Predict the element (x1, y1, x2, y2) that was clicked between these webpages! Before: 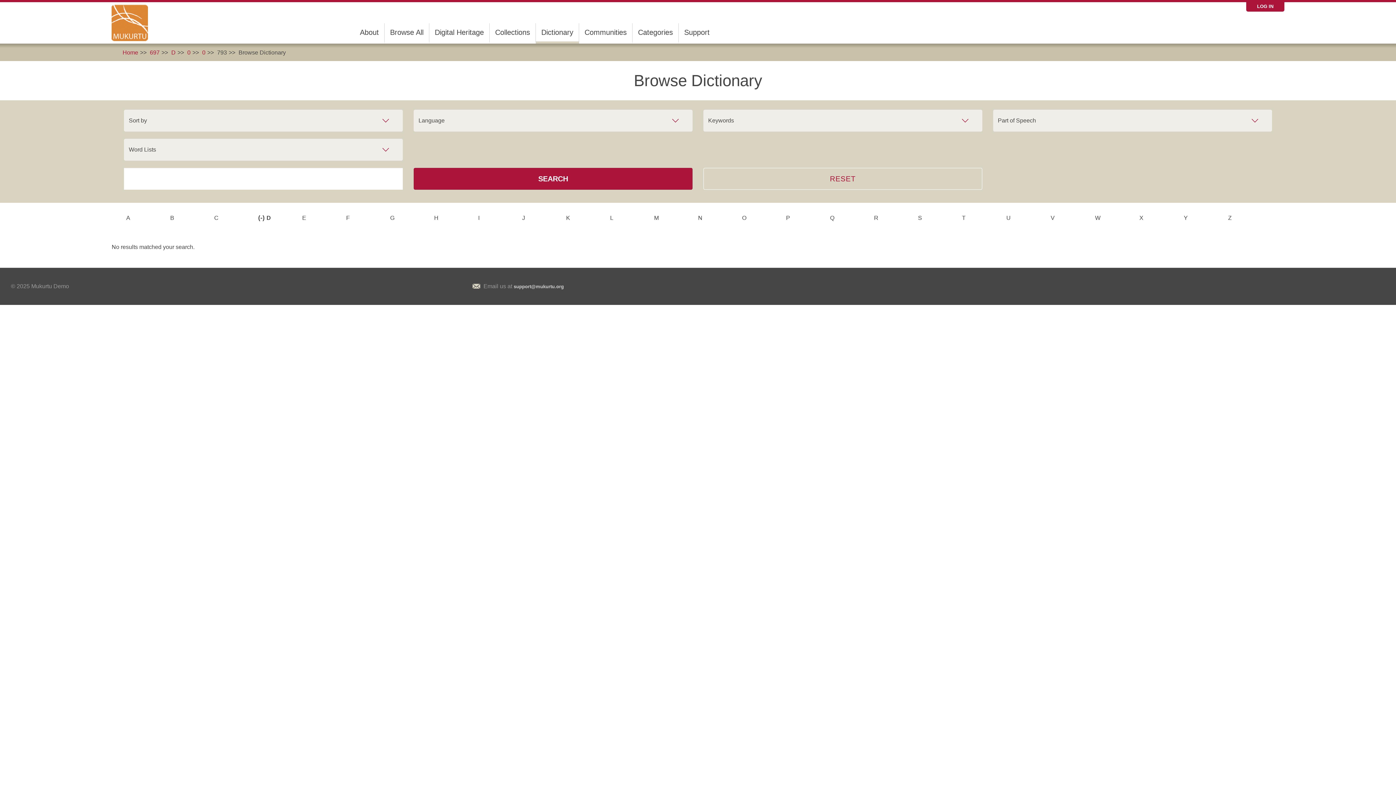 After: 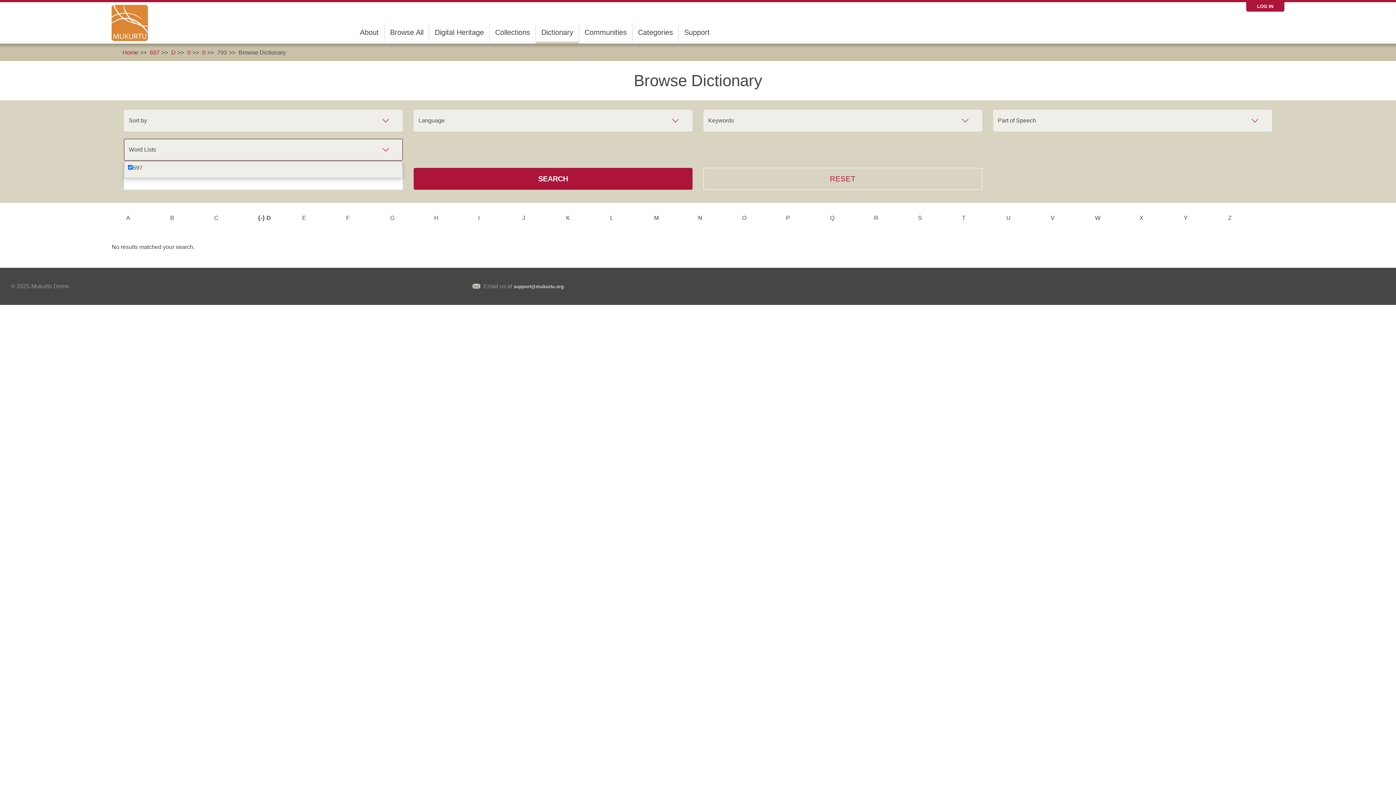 Action: label: Word Lists bbox: (124, 138, 402, 160)